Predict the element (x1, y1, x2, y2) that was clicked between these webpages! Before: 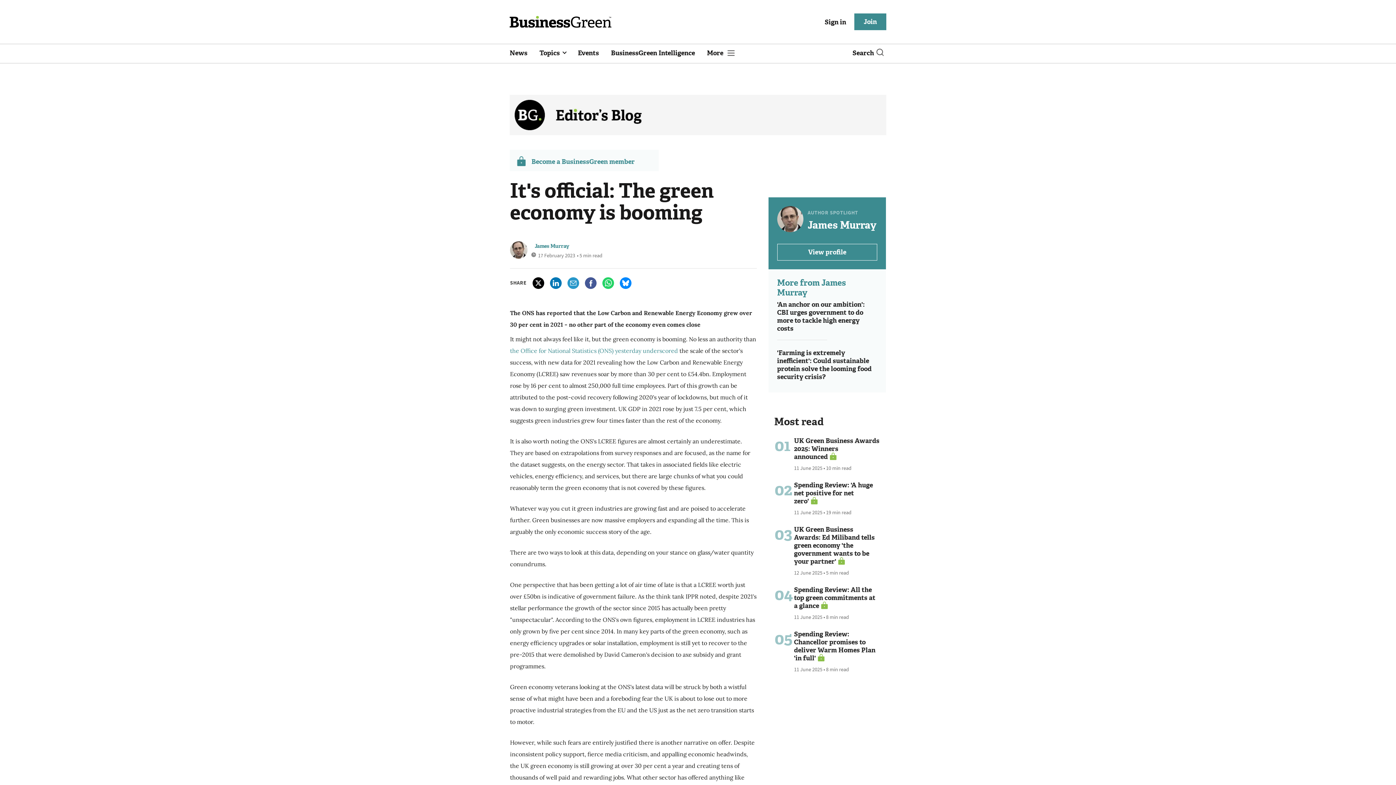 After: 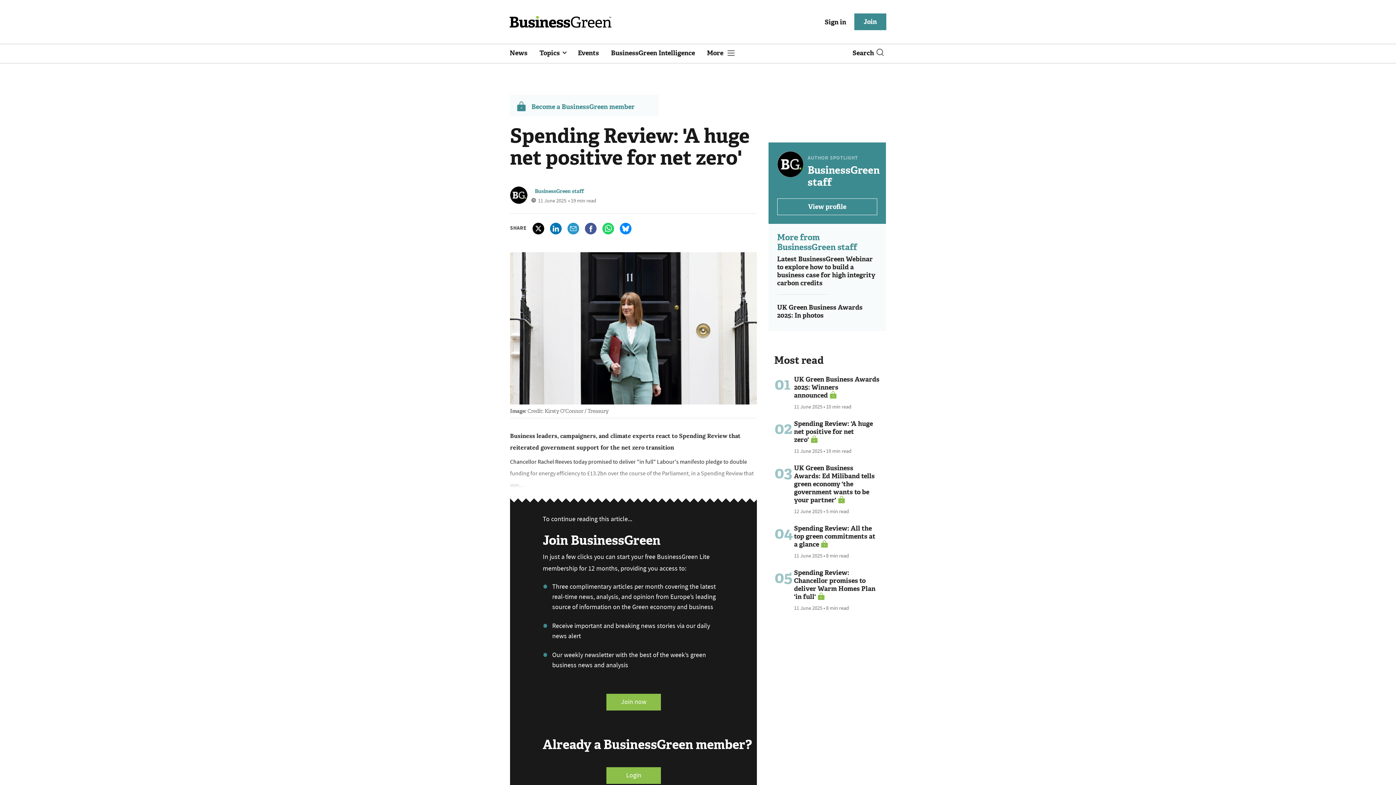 Action: bbox: (794, 479, 873, 505) label: Spending Review: 'A huge net positive for net zero'